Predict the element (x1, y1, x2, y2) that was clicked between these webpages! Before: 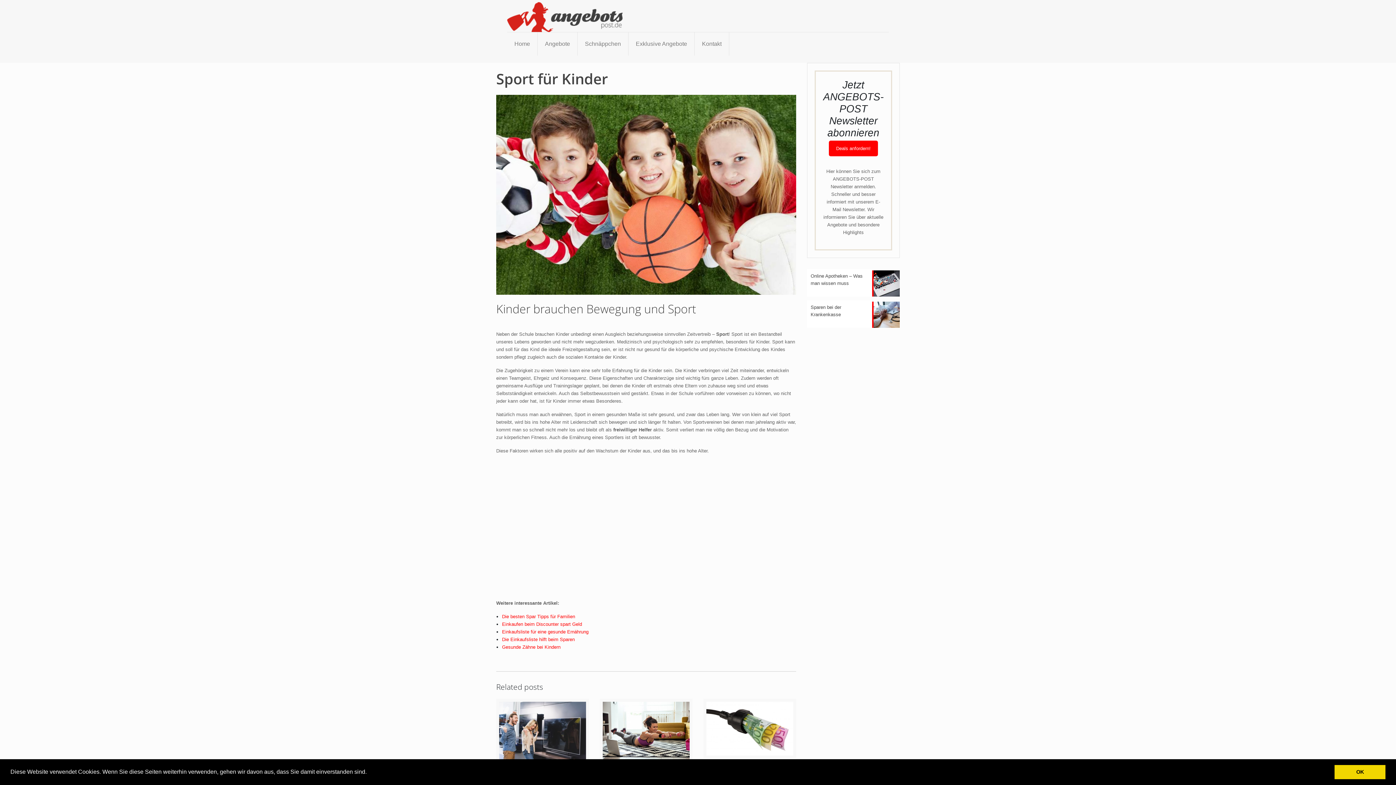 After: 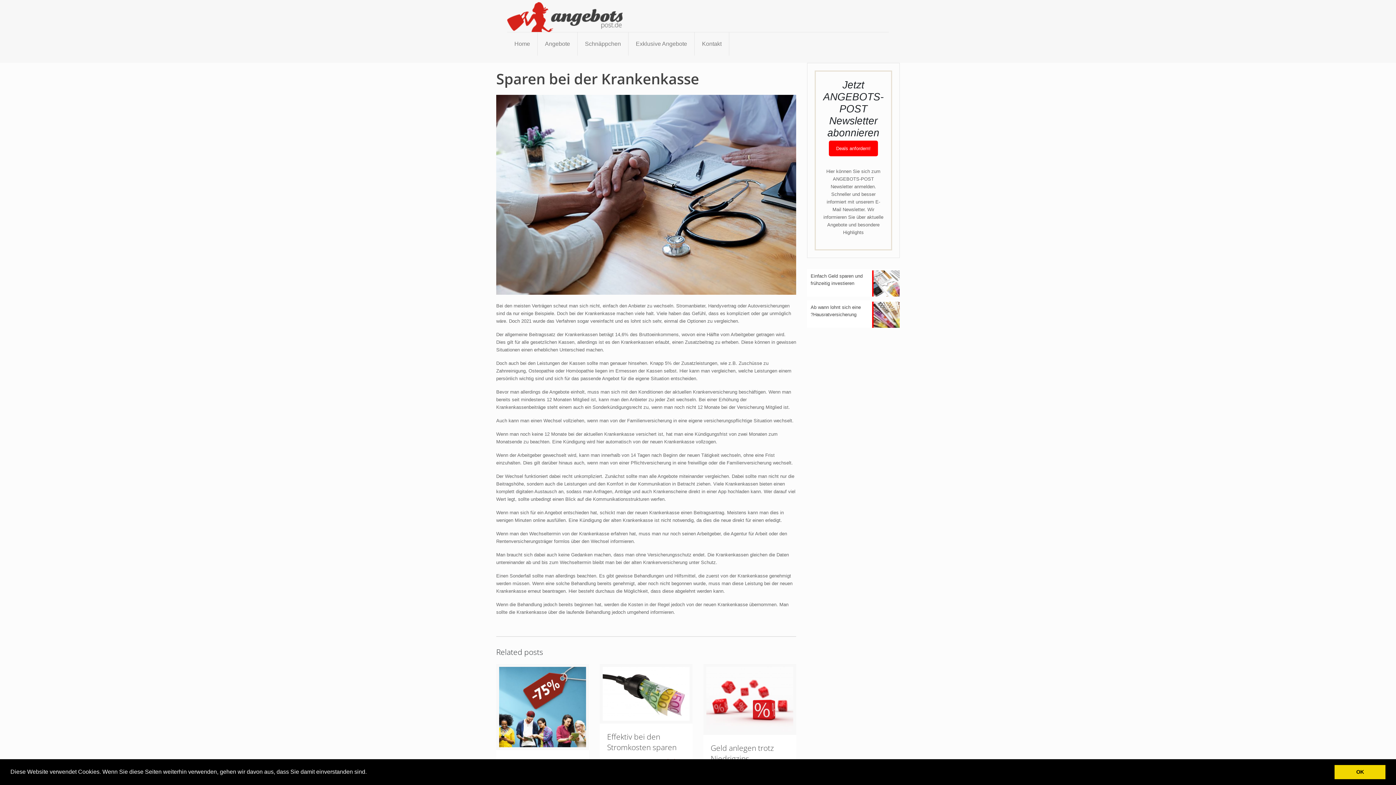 Action: bbox: (872, 311, 900, 317)